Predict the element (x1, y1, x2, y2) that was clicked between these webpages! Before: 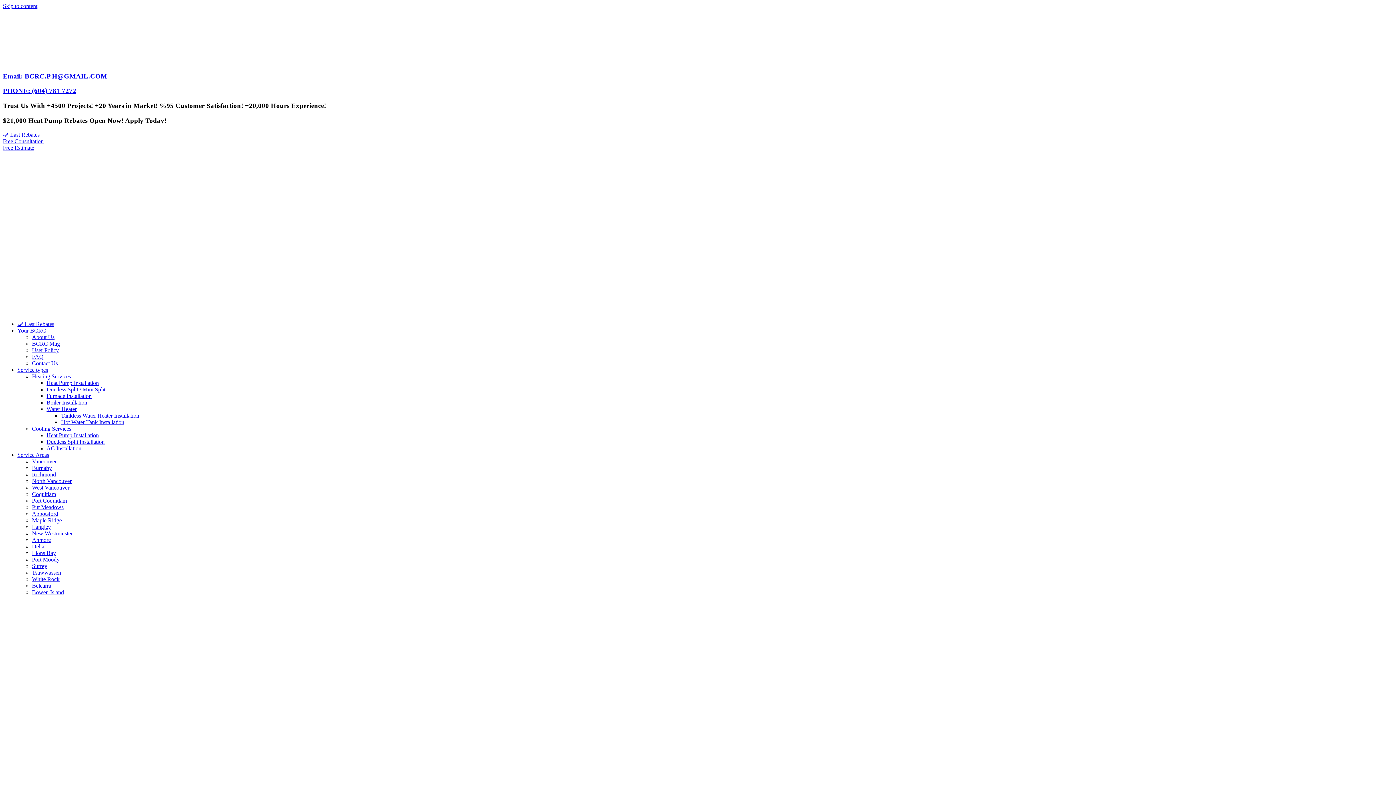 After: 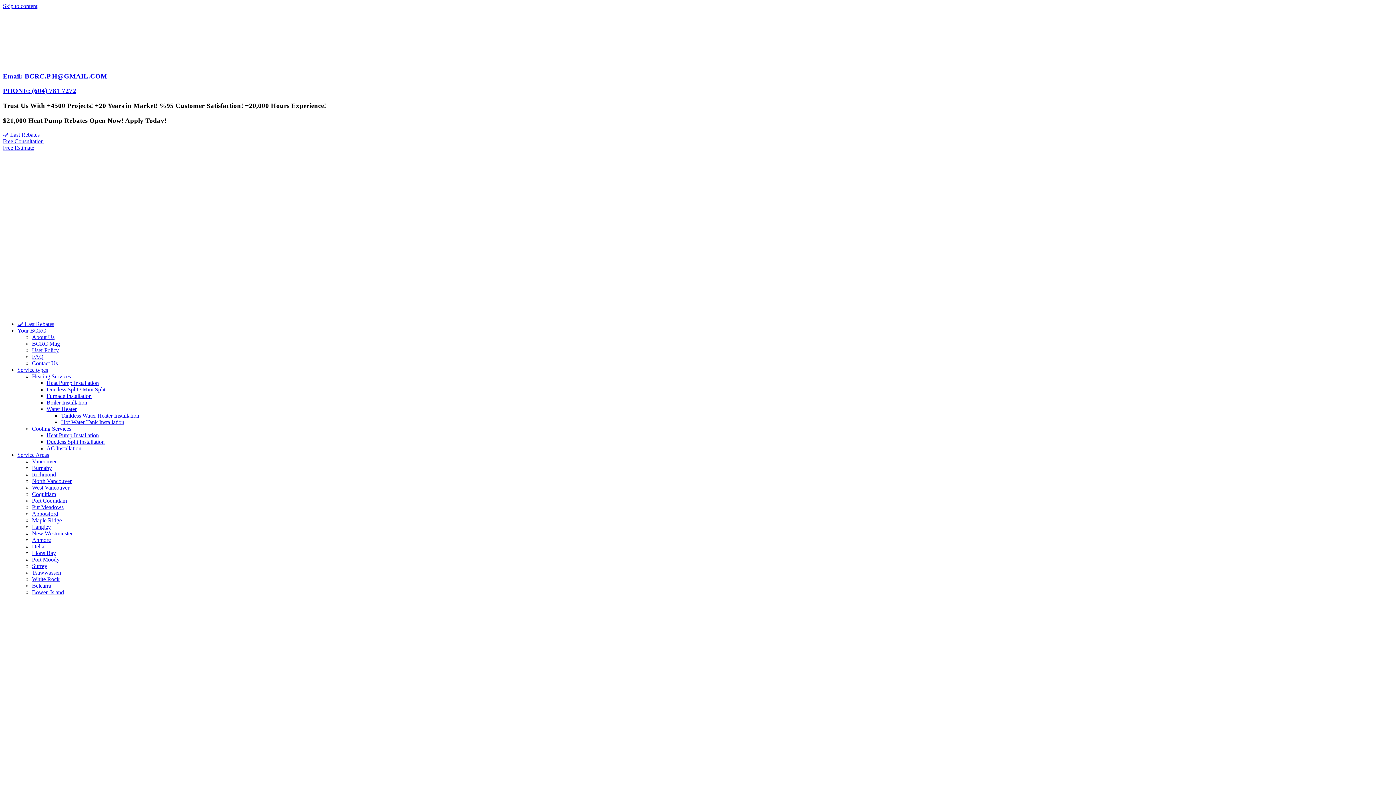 Action: label: Surrey bbox: (32, 563, 47, 569)